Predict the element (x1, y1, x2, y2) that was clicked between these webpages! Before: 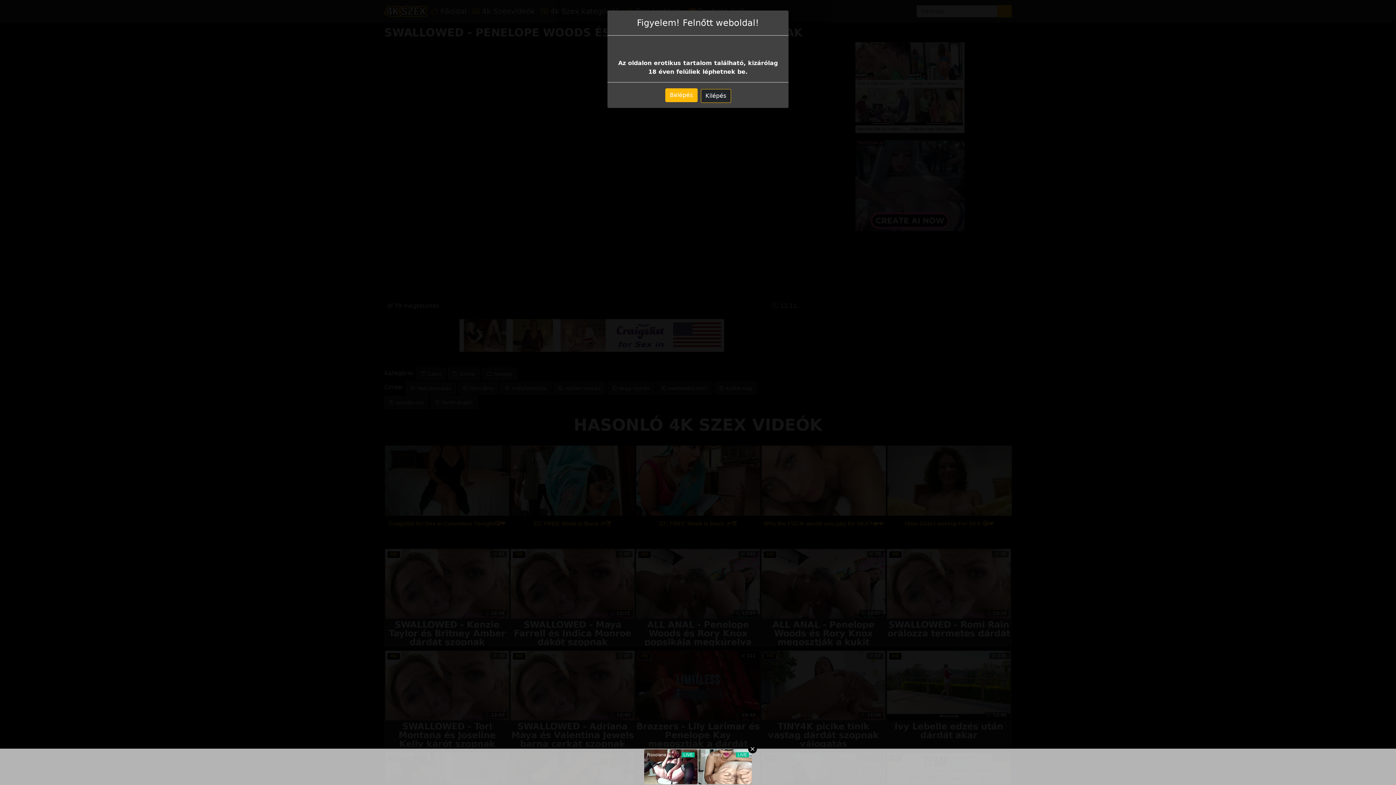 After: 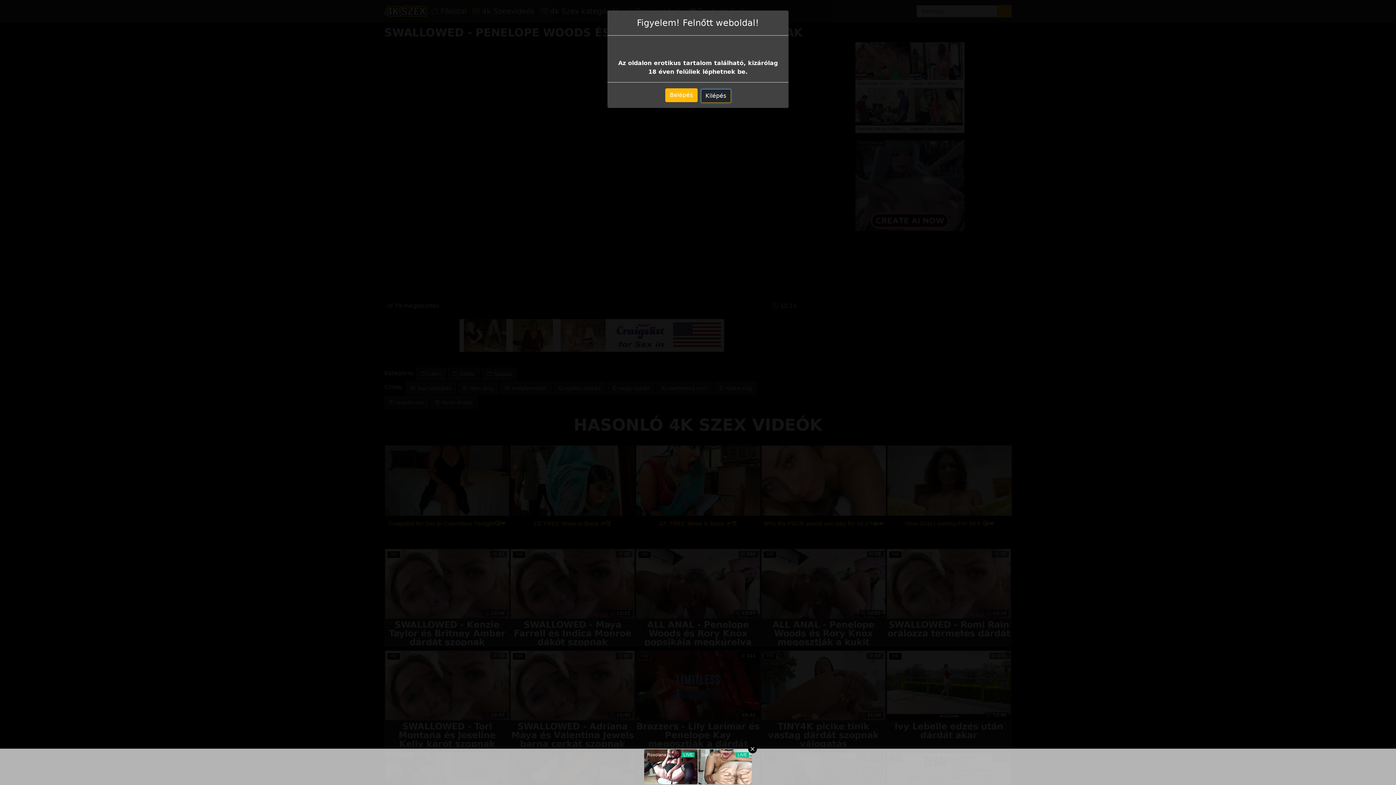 Action: label: Kilépés bbox: (700, 89, 731, 102)